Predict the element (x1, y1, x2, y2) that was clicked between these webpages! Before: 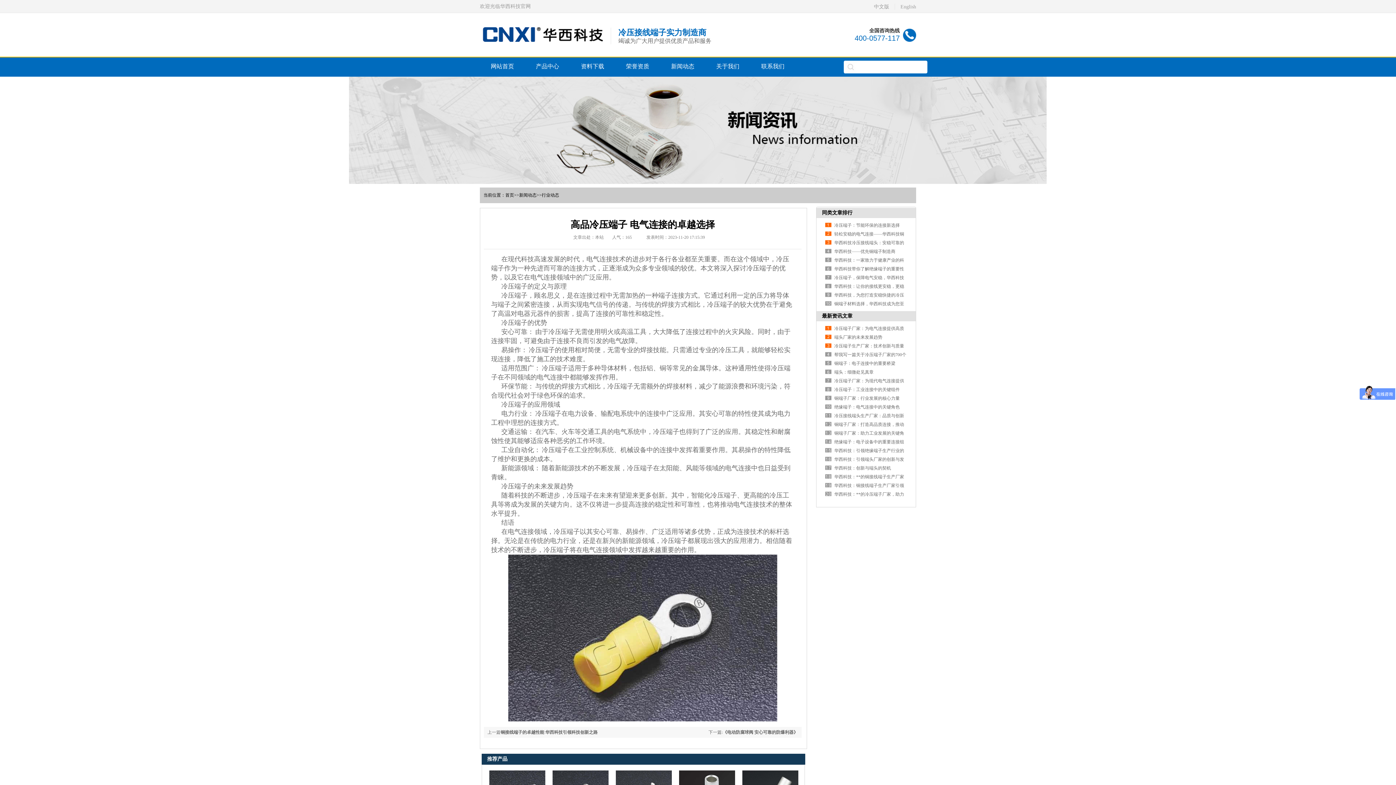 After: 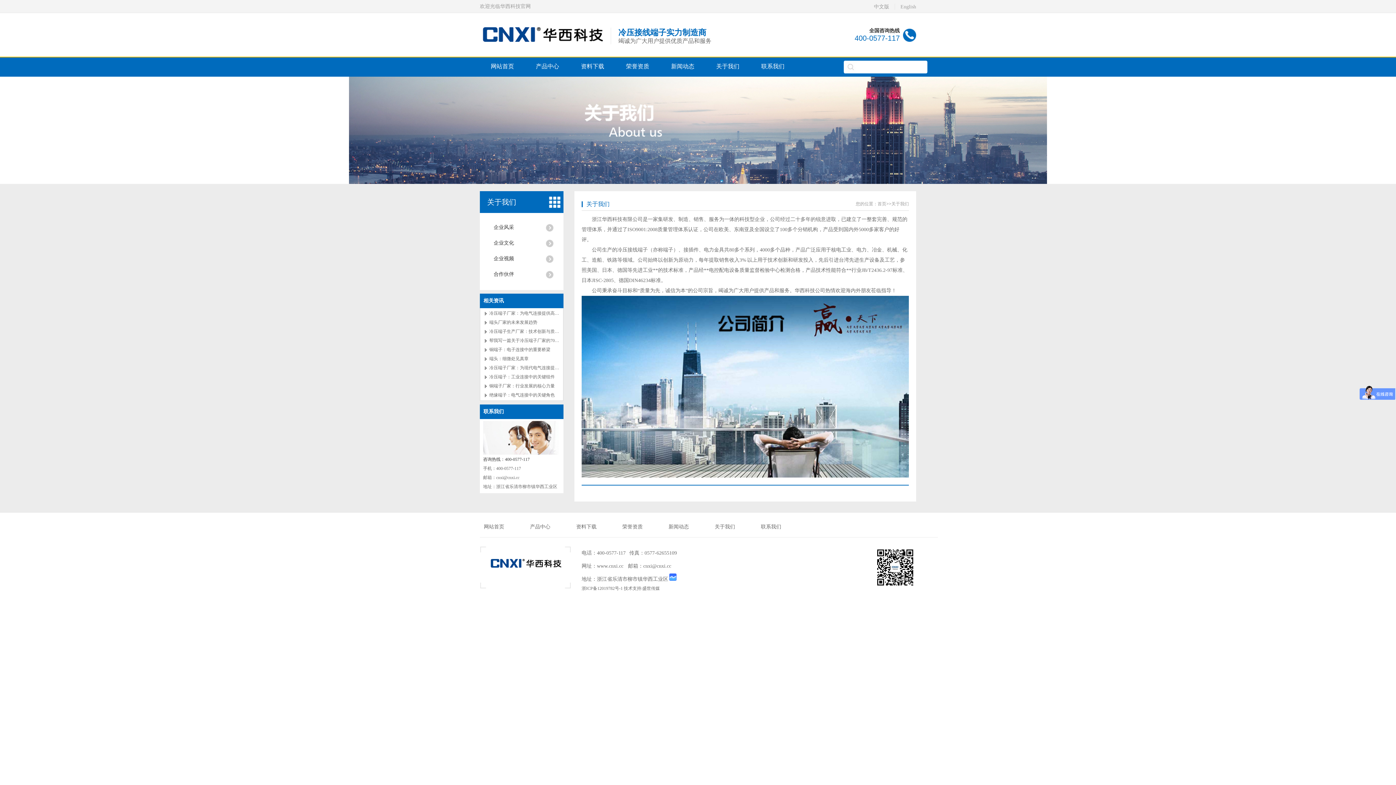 Action: label: 关于我们 bbox: (705, 57, 750, 75)